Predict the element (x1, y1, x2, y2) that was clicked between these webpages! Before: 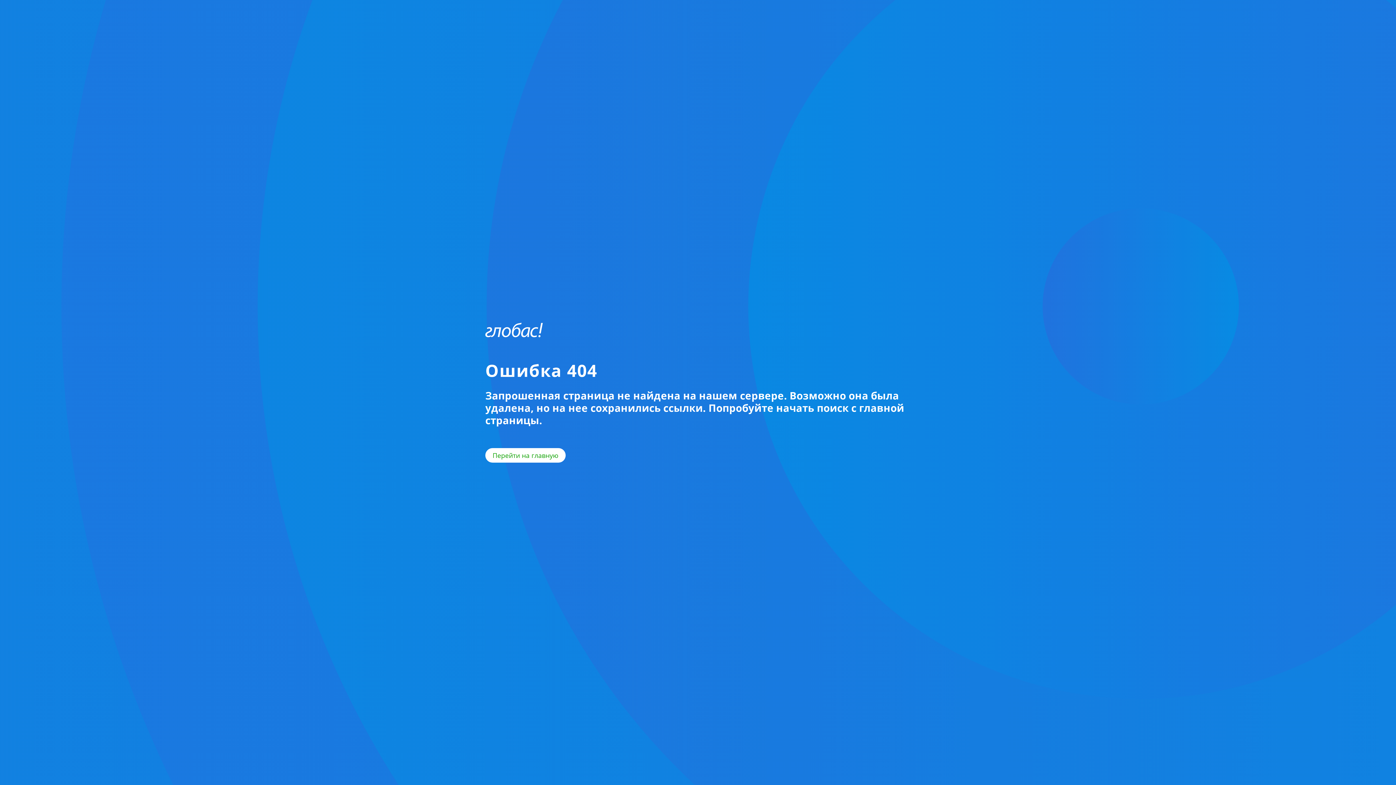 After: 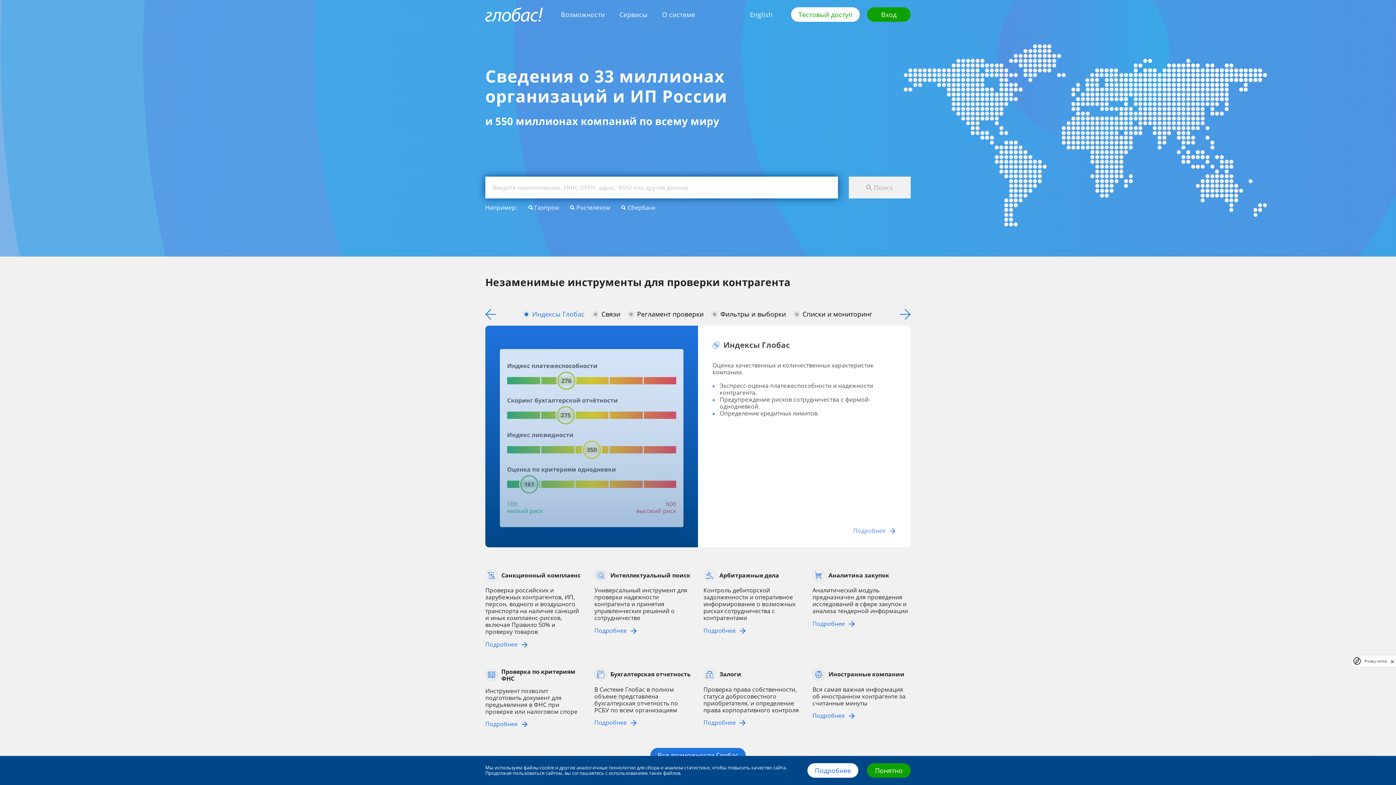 Action: bbox: (485, 322, 542, 337)